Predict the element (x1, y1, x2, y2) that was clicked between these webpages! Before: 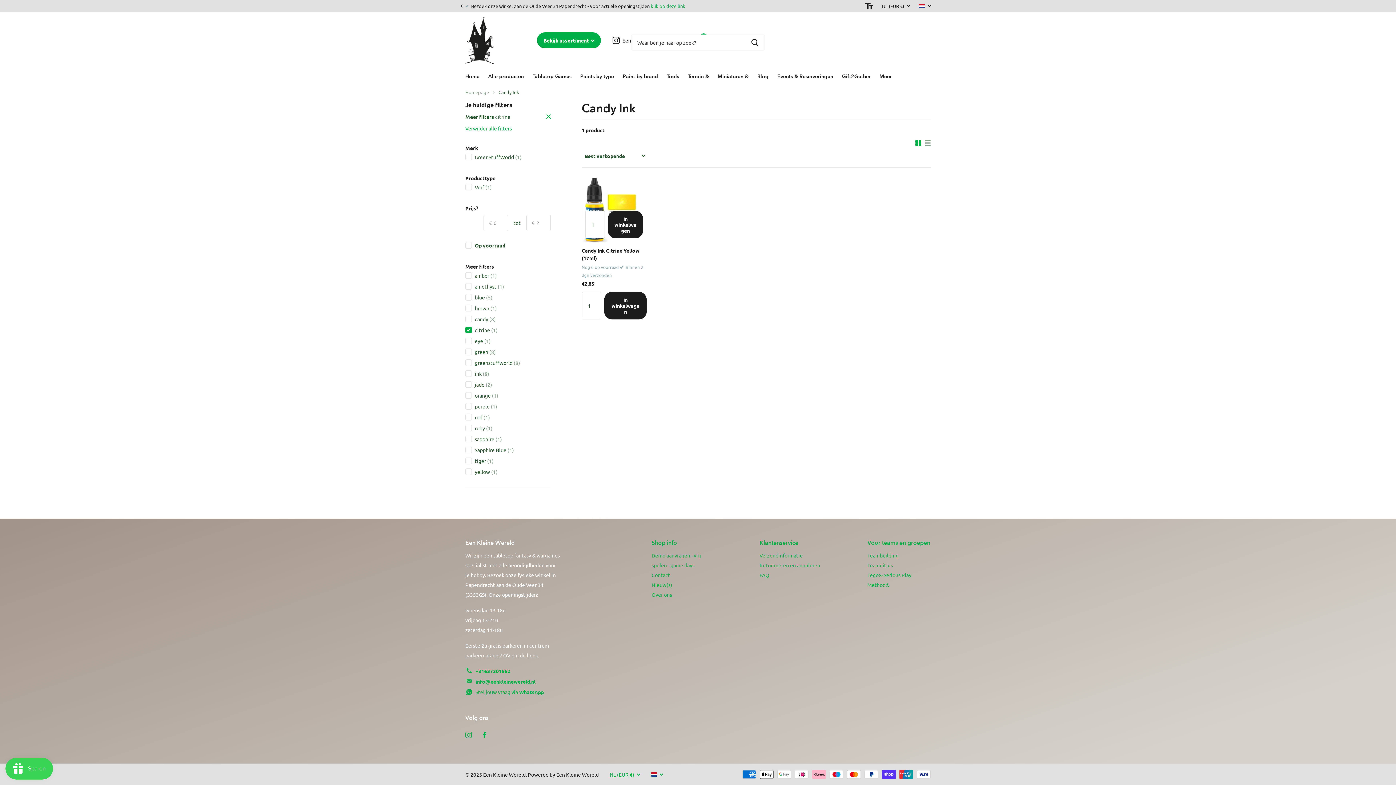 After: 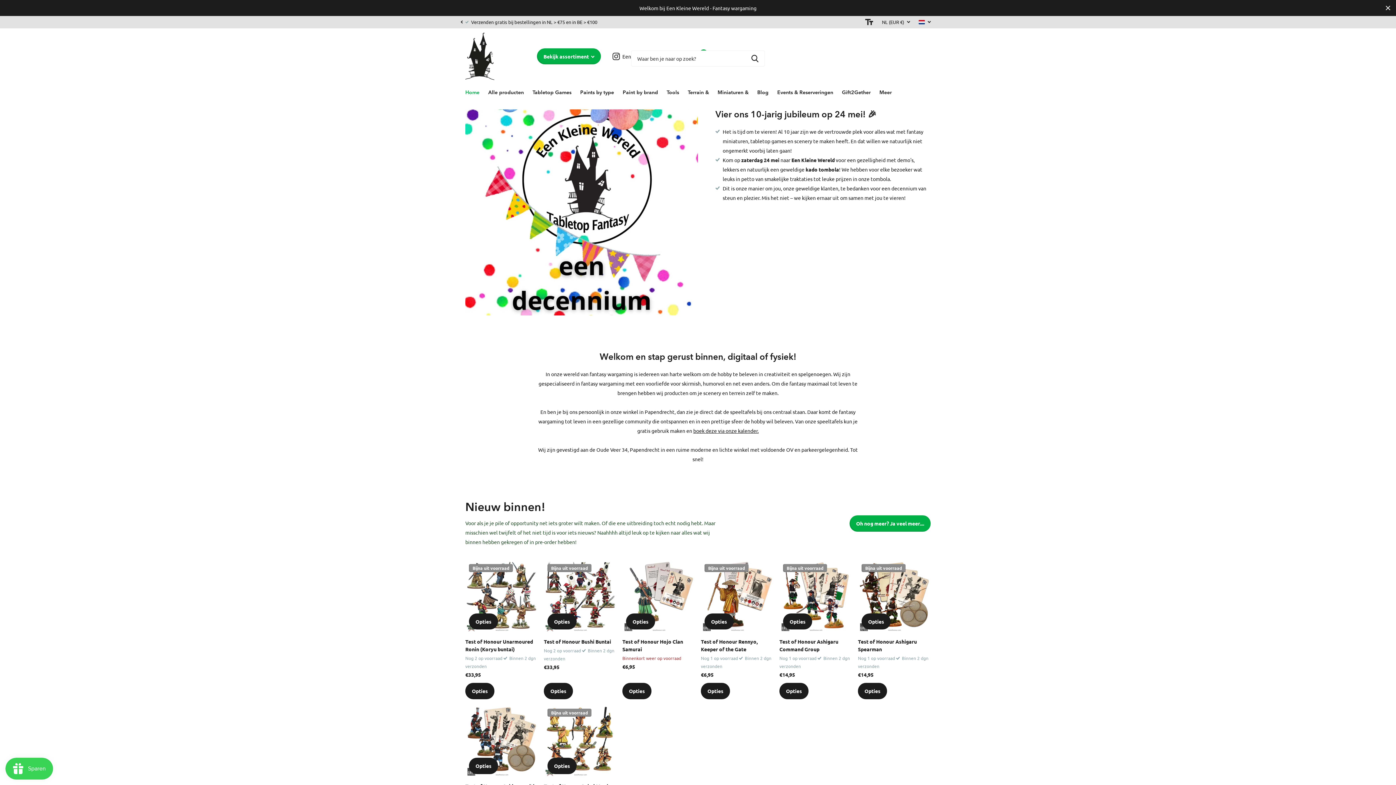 Action: bbox: (465, 16, 525, 64)